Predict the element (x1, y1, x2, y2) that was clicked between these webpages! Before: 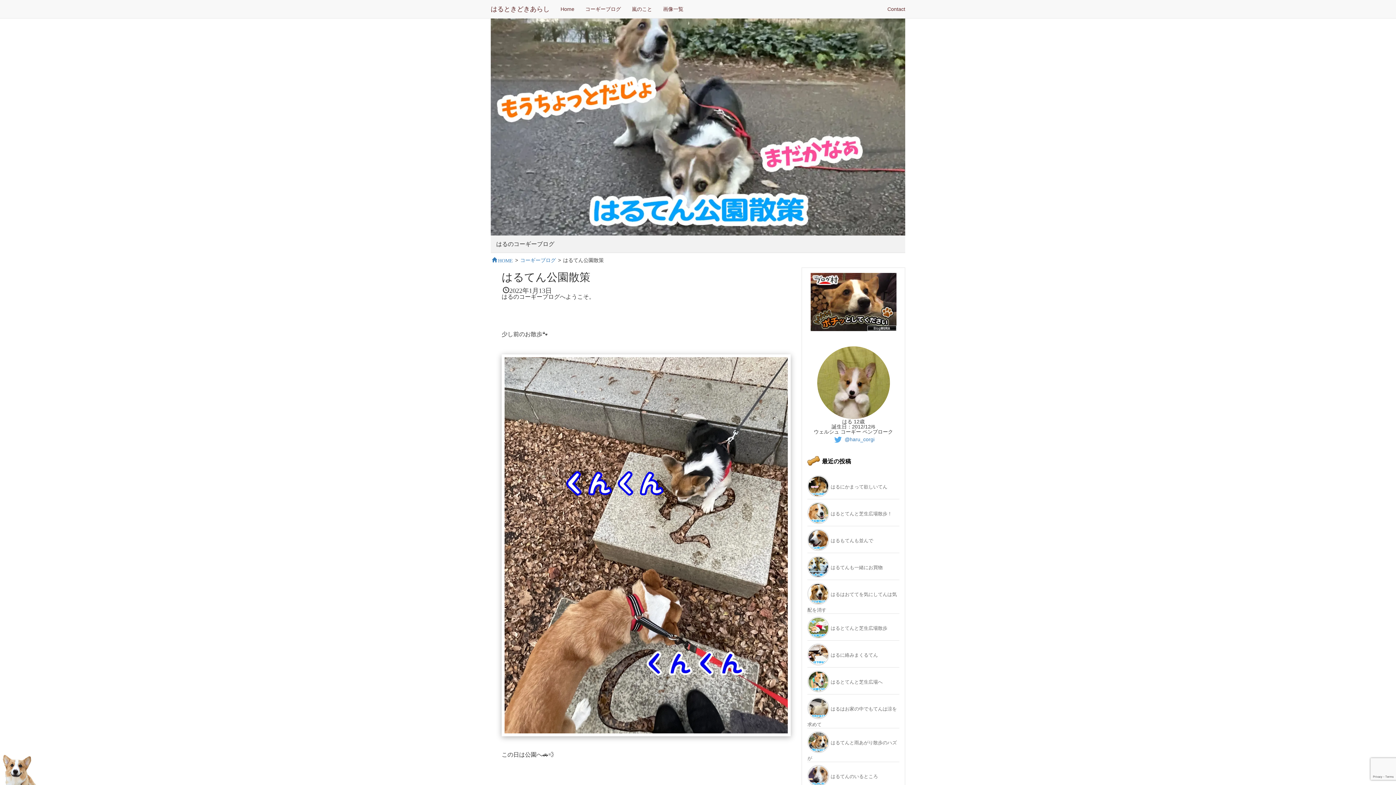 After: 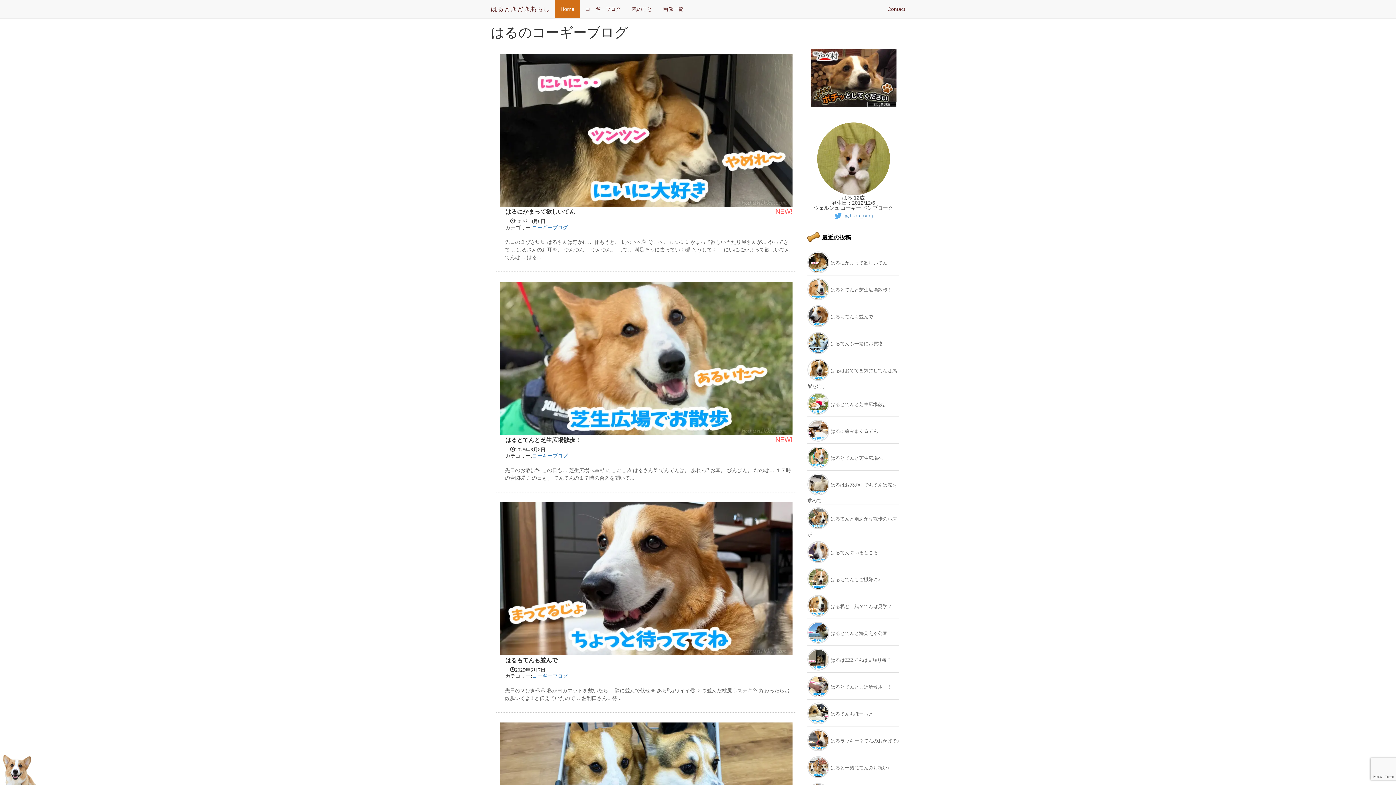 Action: bbox: (555, 0, 580, 18) label: Home